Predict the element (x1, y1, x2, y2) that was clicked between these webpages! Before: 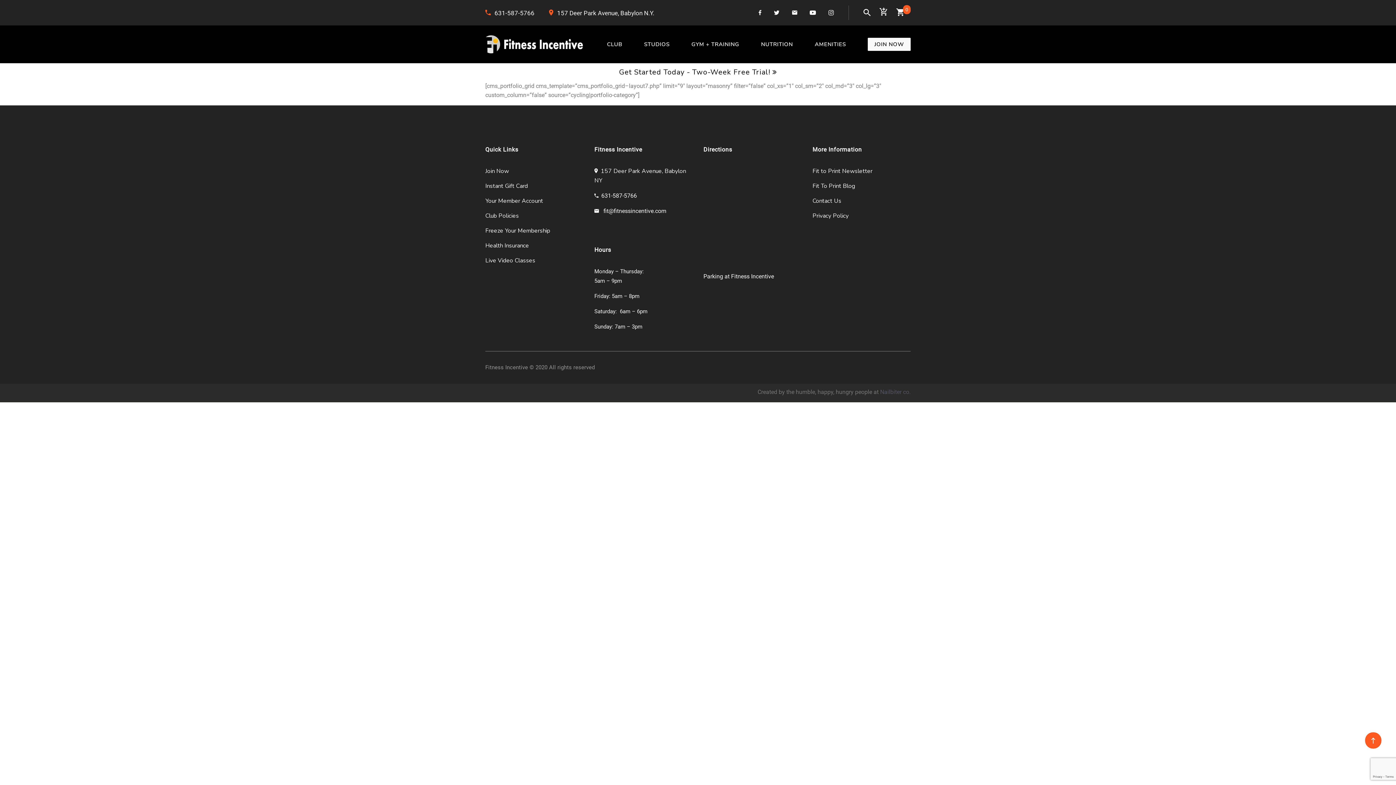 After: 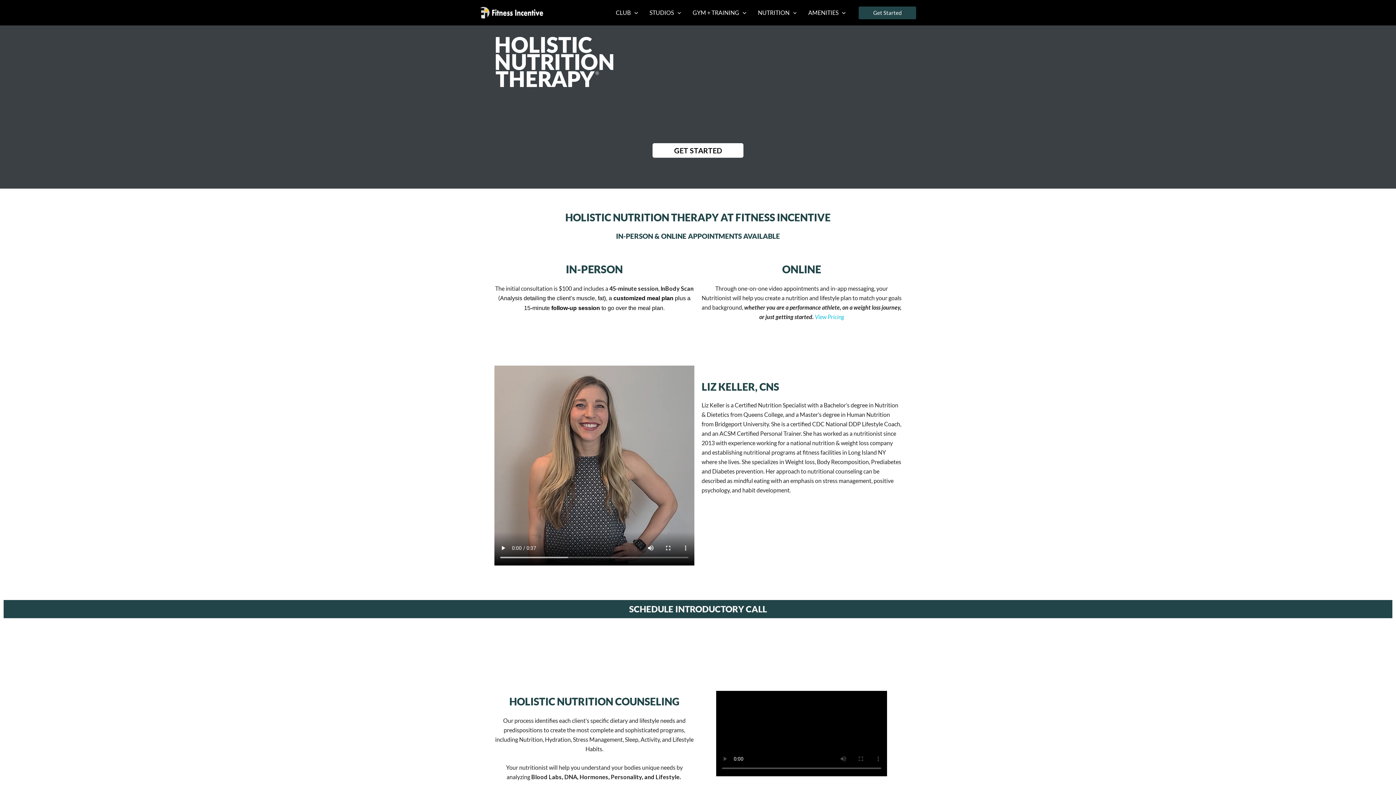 Action: bbox: (761, 25, 793, 63) label: NUTRITION